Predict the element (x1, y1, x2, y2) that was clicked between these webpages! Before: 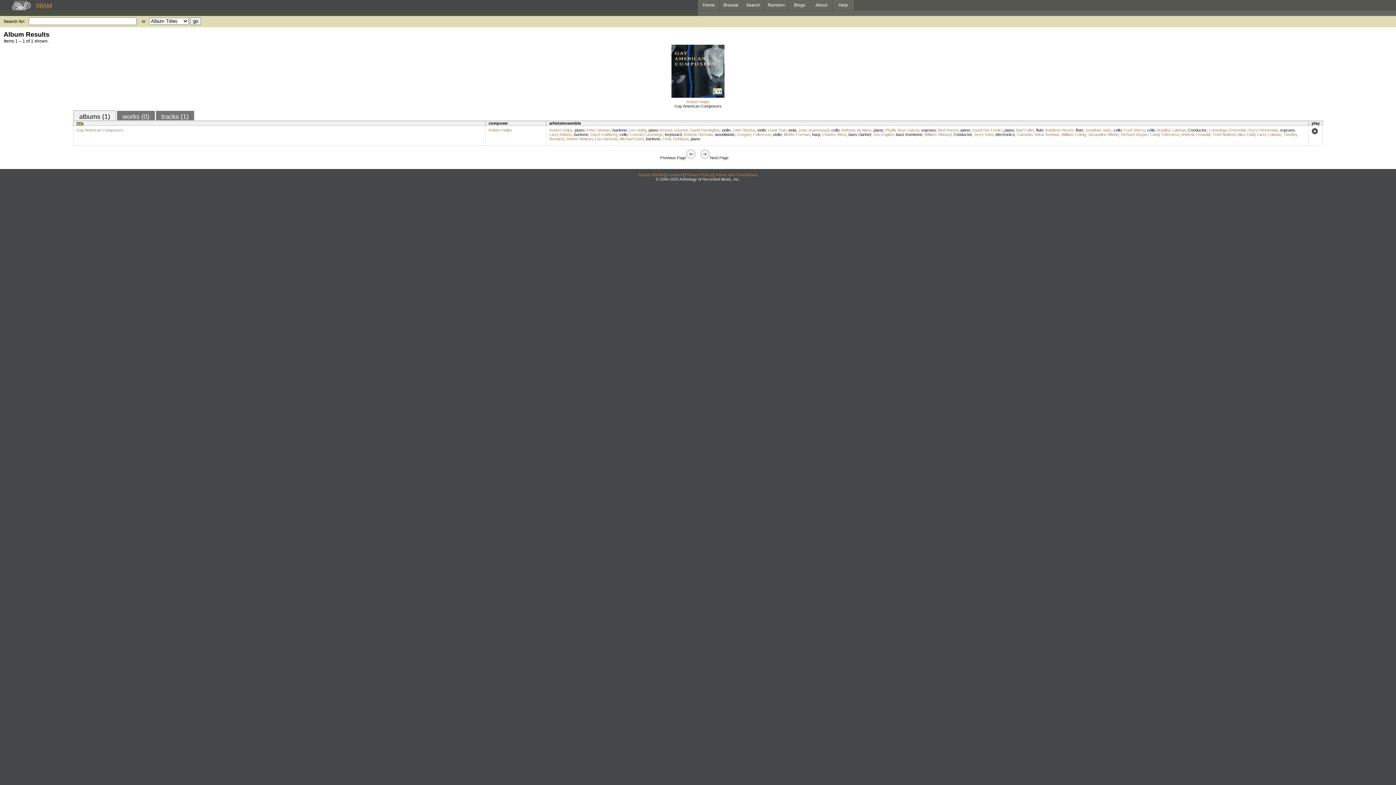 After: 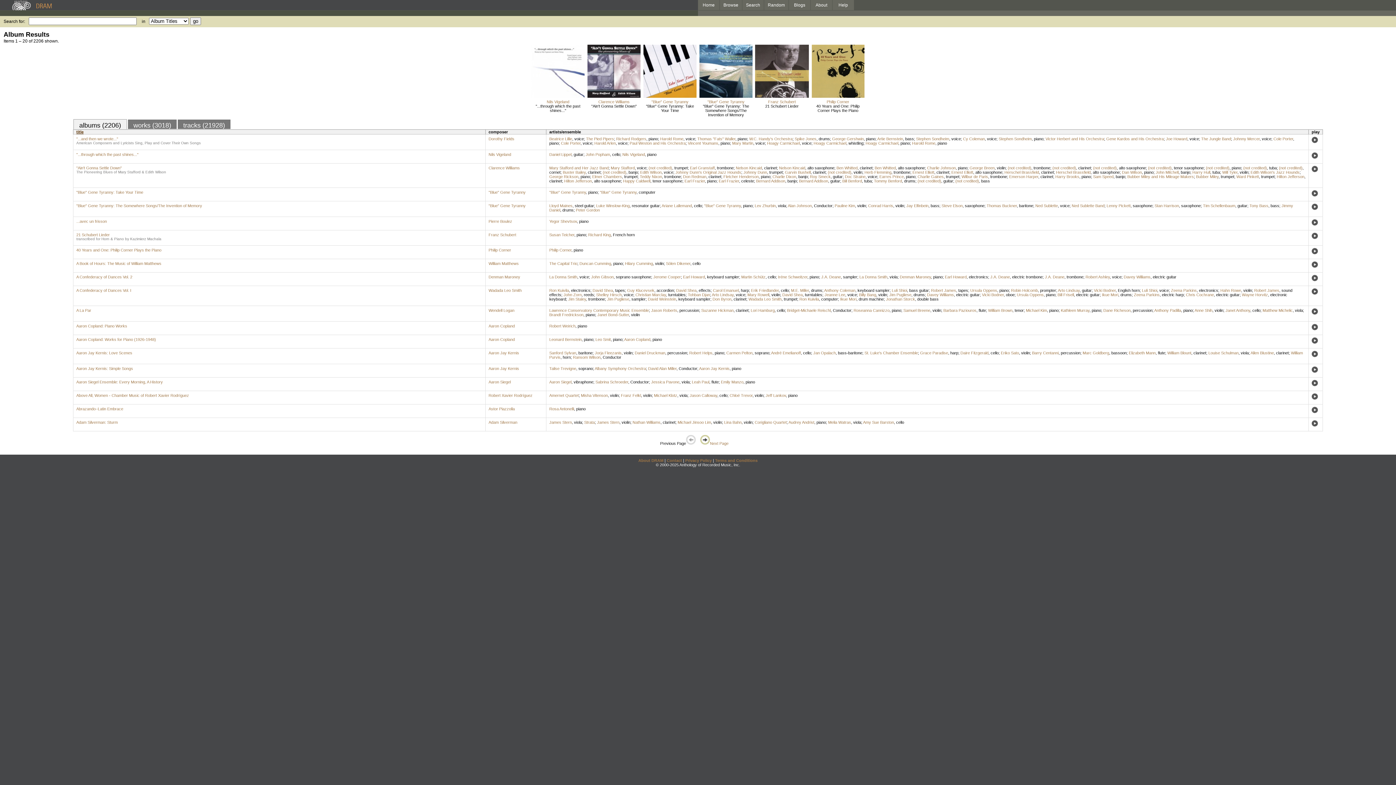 Action: bbox: (1004, 128, 1014, 132) label: piano